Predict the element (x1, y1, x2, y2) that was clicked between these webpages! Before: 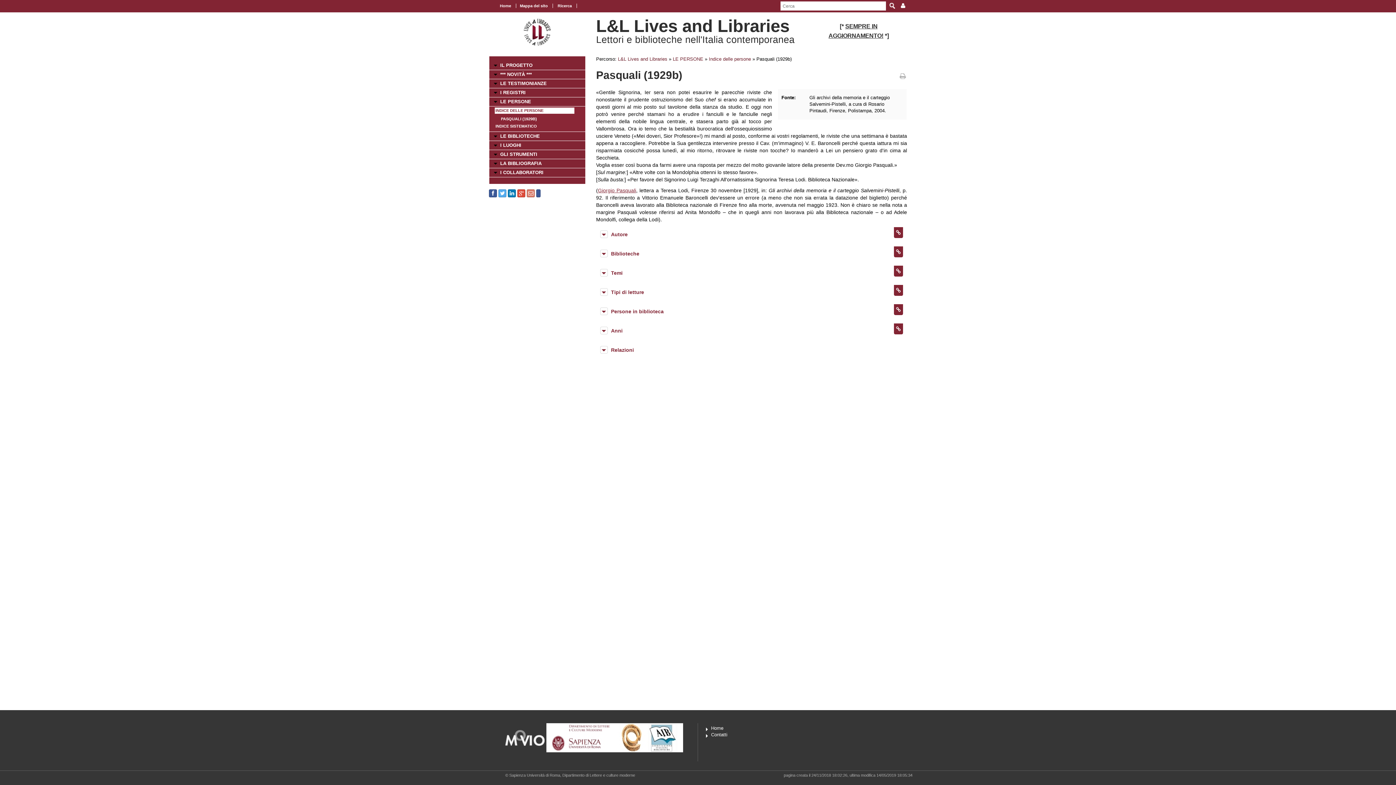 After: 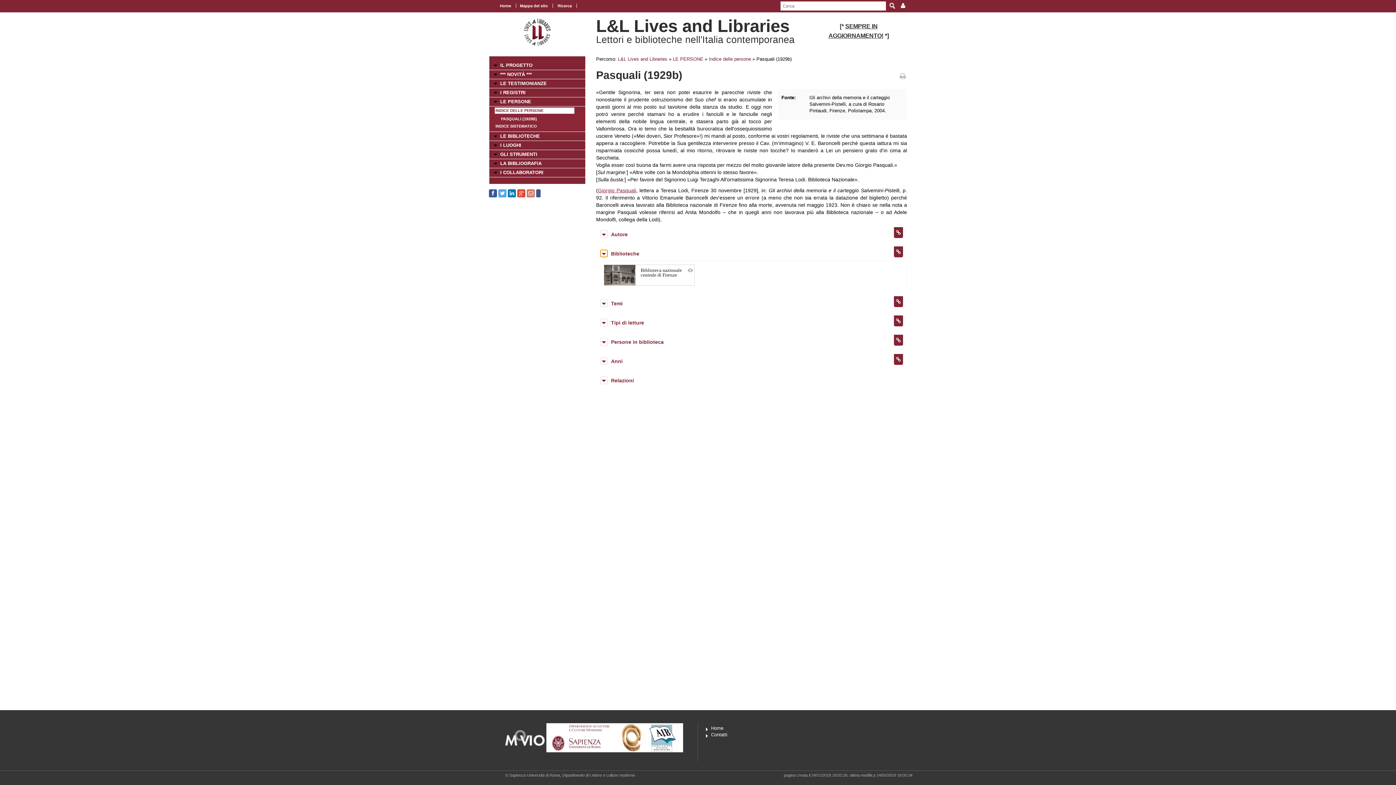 Action: bbox: (600, 249, 607, 257)